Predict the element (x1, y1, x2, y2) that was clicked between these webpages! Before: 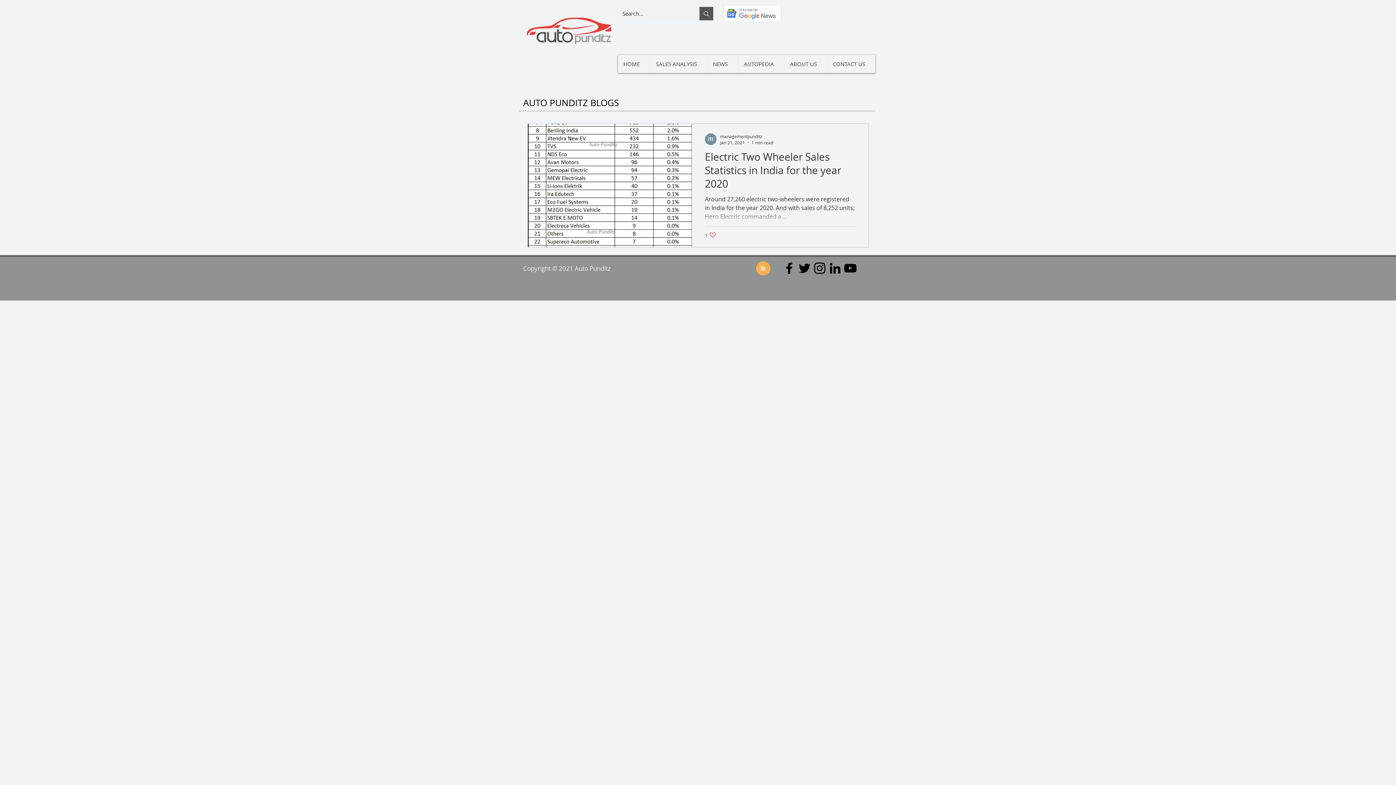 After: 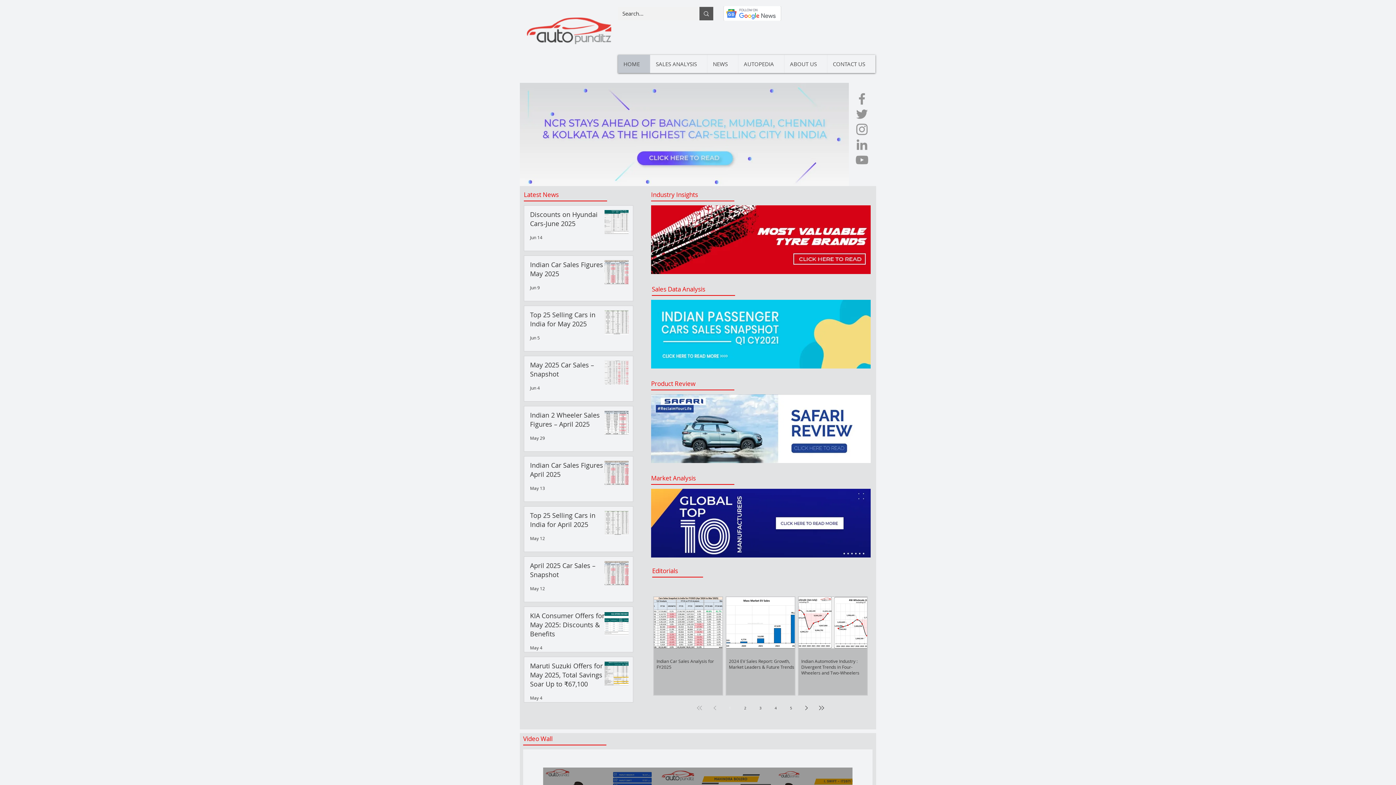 Action: bbox: (618, 54, 650, 73) label: HOME